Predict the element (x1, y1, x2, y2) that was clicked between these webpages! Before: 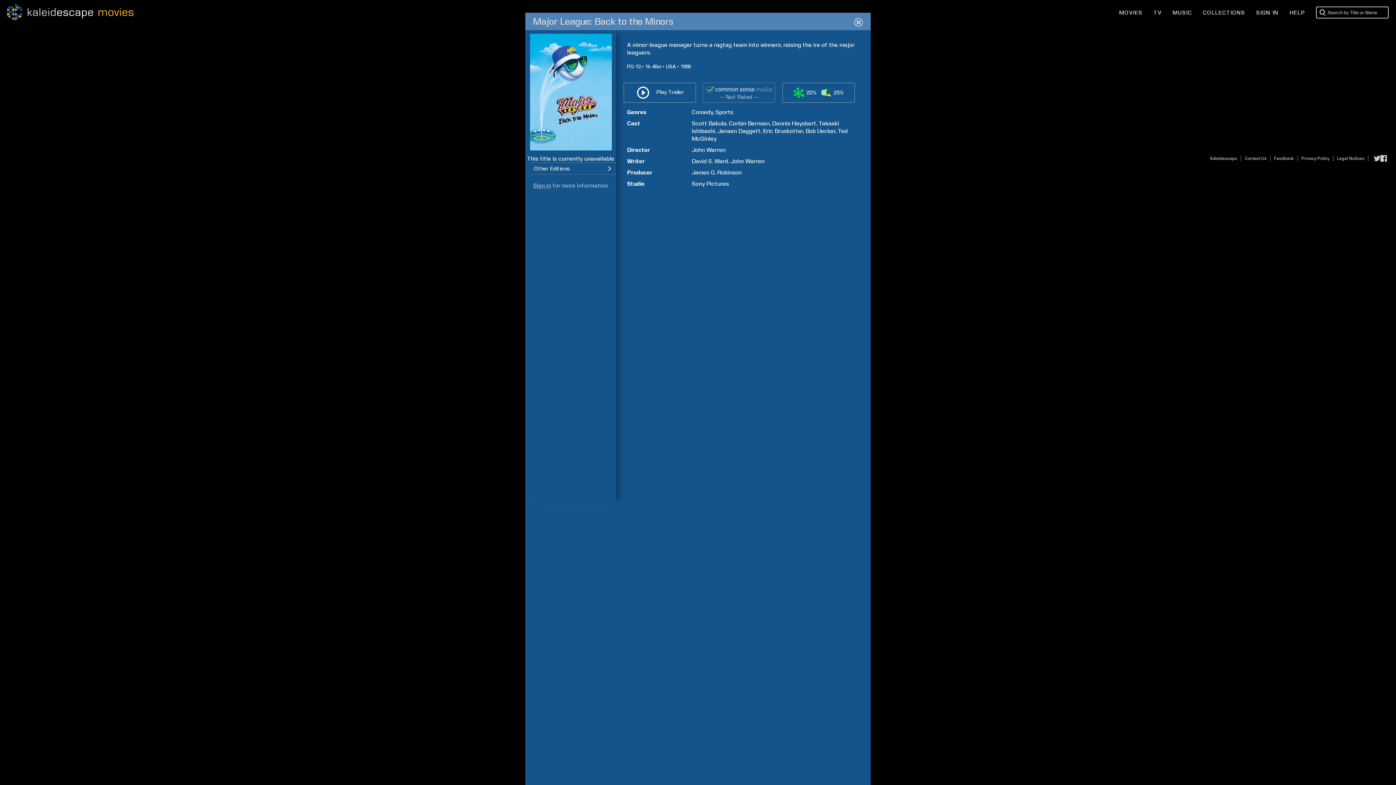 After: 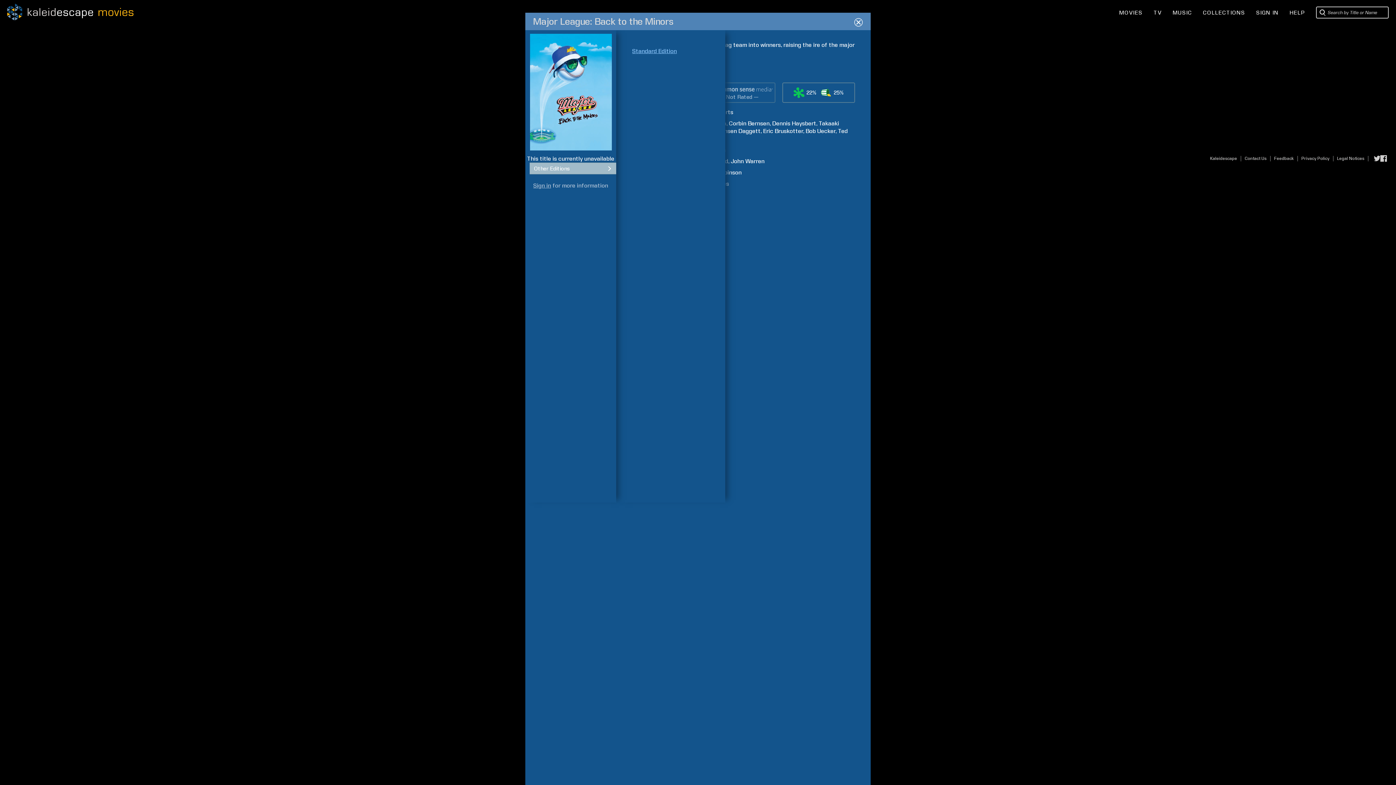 Action: bbox: (529, 162, 616, 174) label: Other Editions